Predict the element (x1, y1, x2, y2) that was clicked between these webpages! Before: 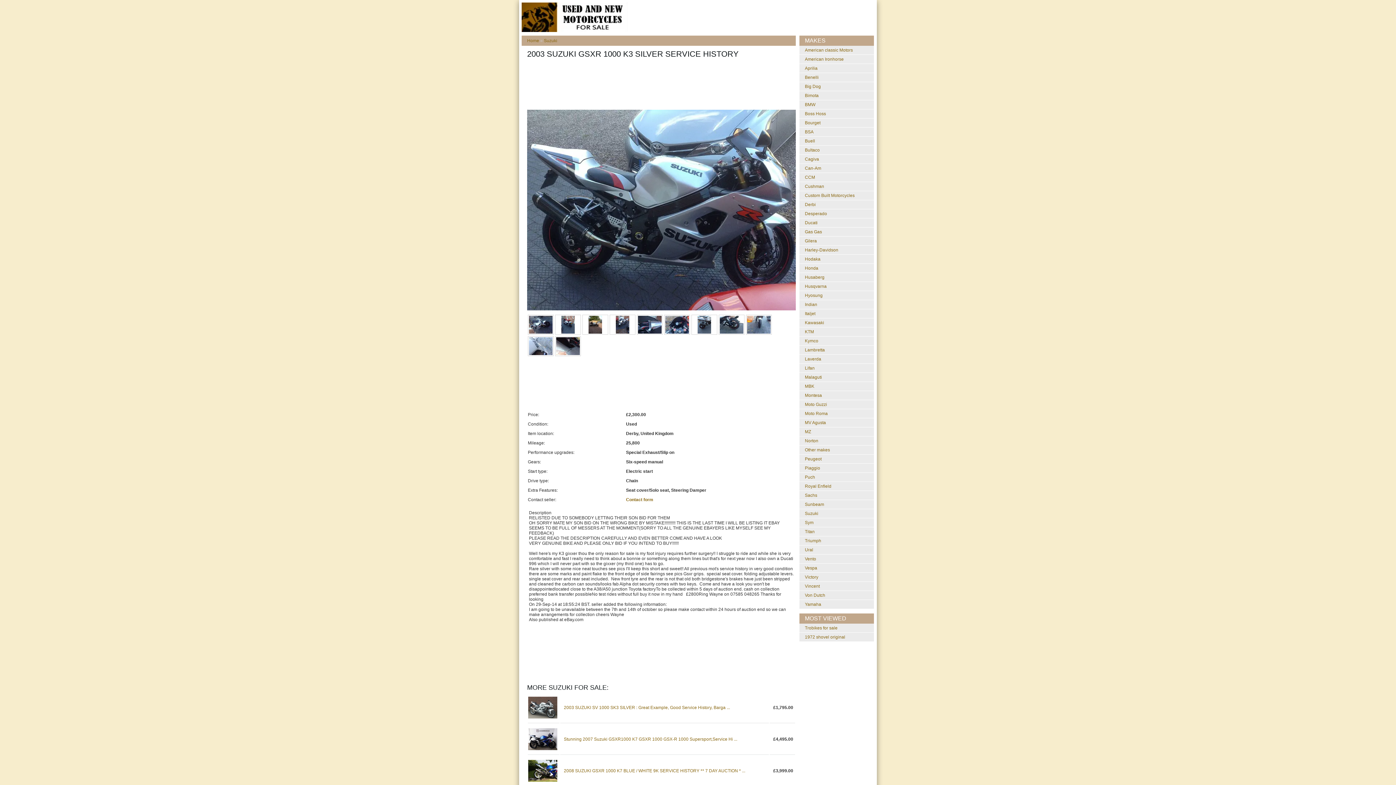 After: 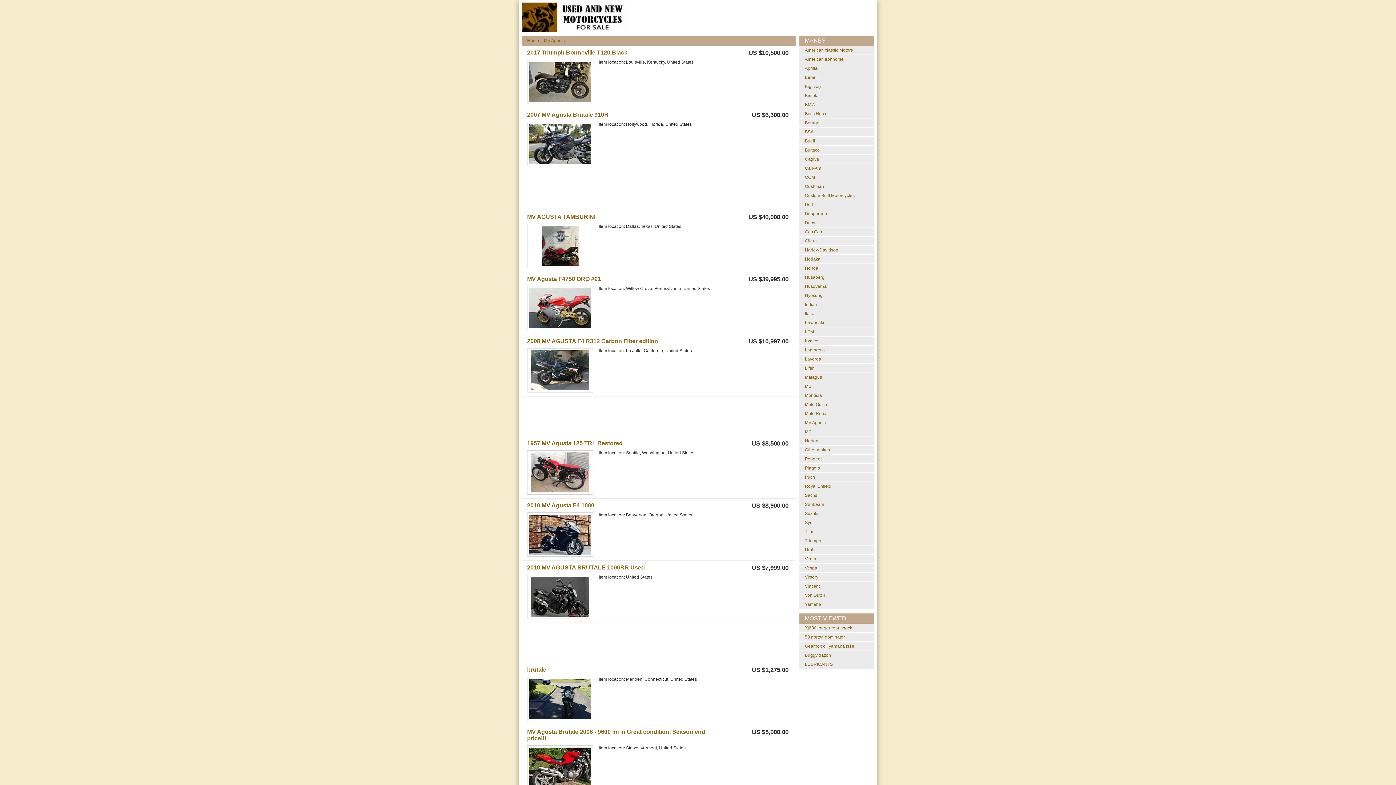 Action: bbox: (805, 420, 826, 425) label: MV Agusta